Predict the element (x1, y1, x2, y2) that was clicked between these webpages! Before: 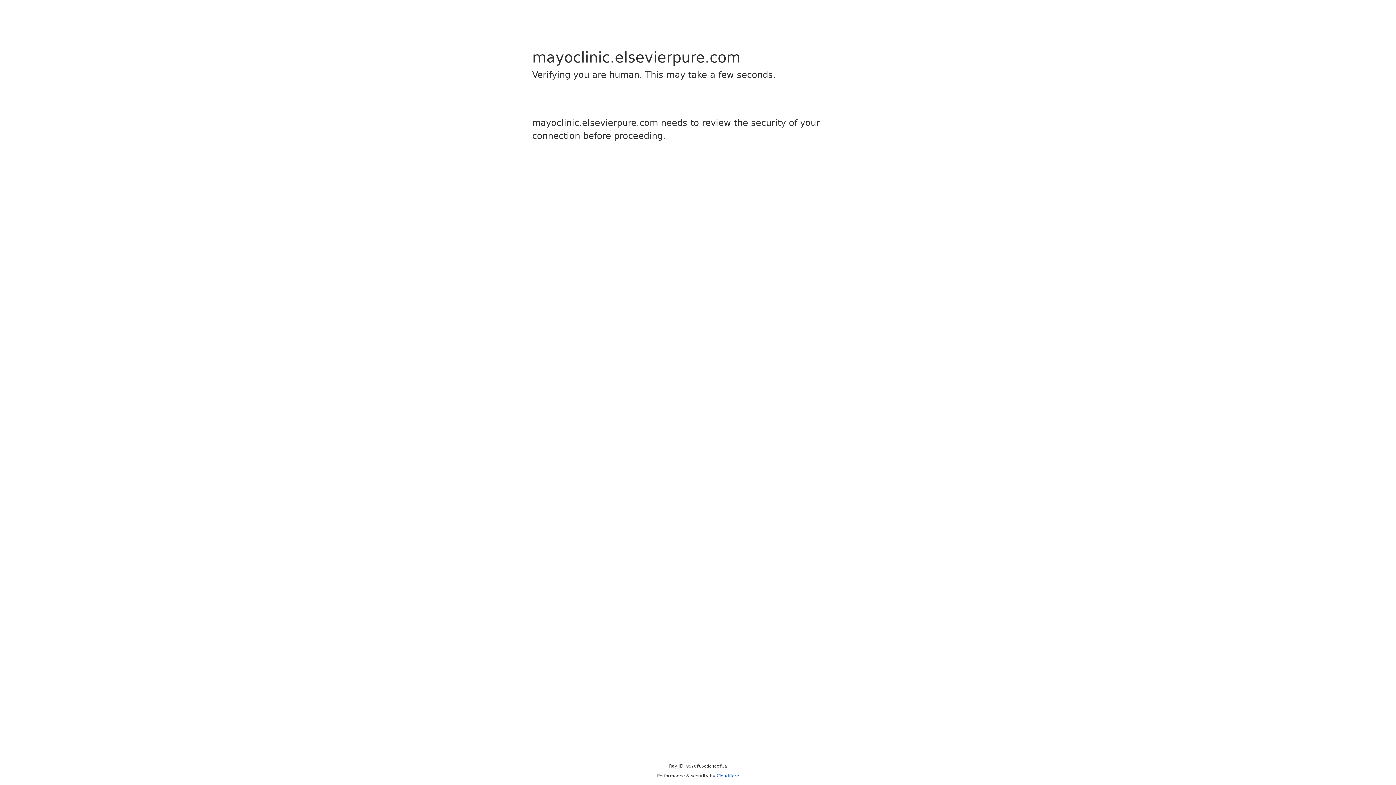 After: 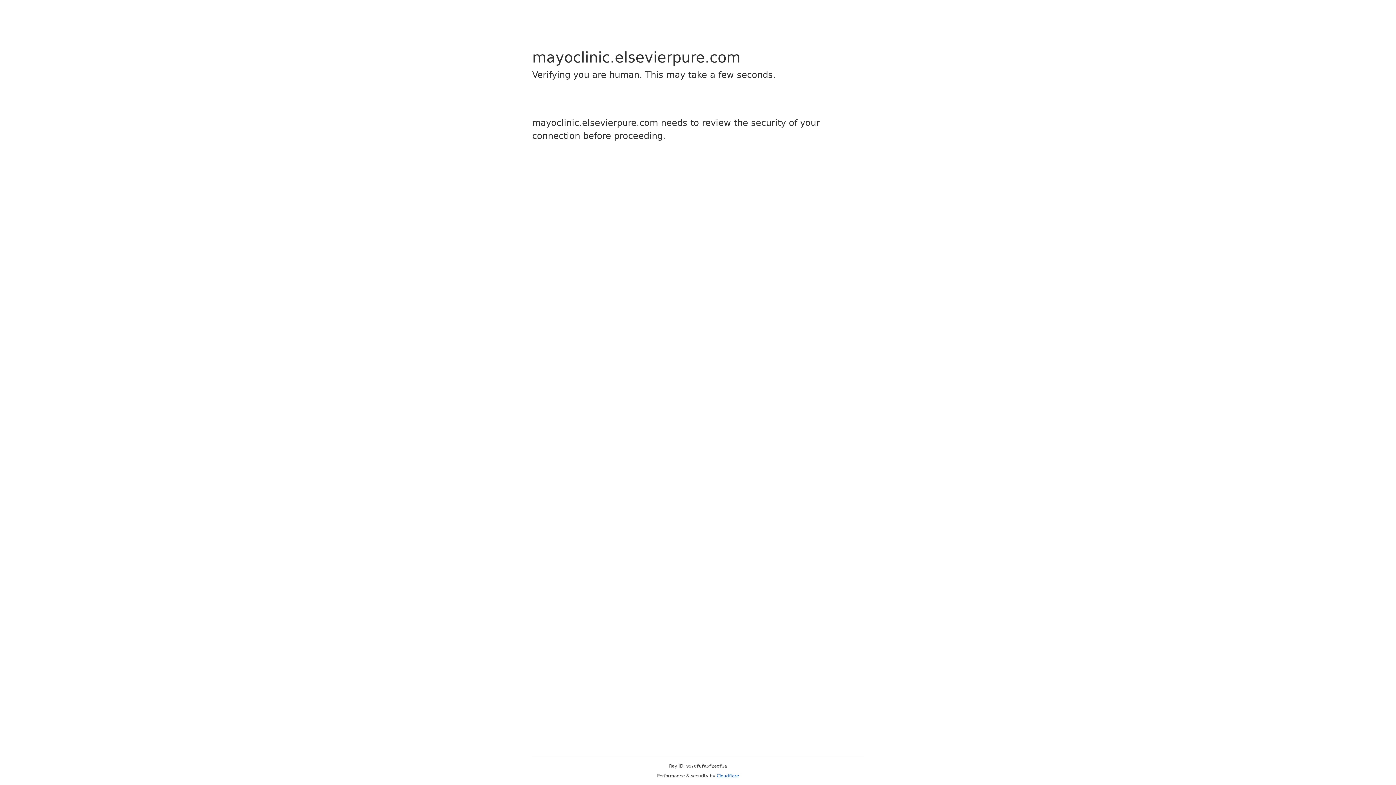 Action: label: Cloudflare bbox: (716, 773, 739, 778)